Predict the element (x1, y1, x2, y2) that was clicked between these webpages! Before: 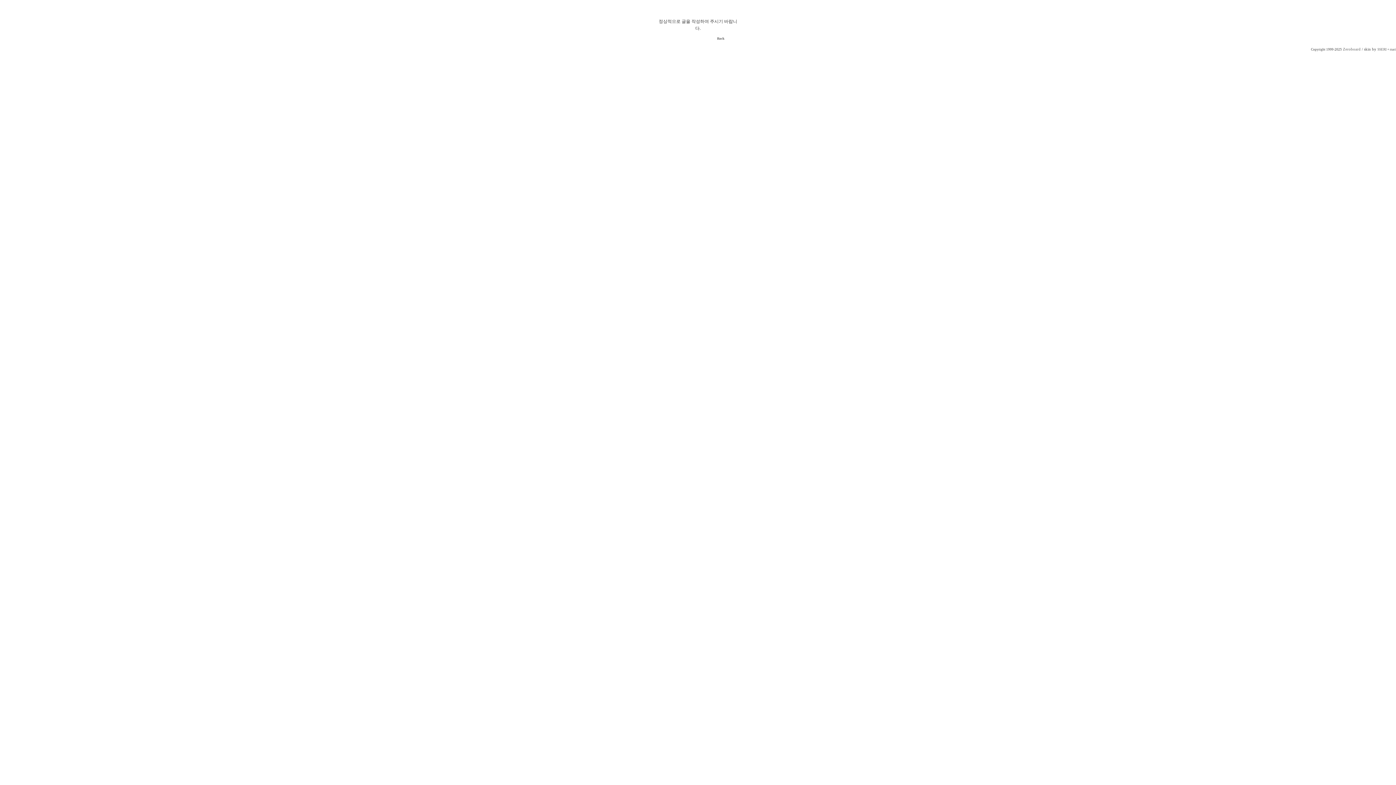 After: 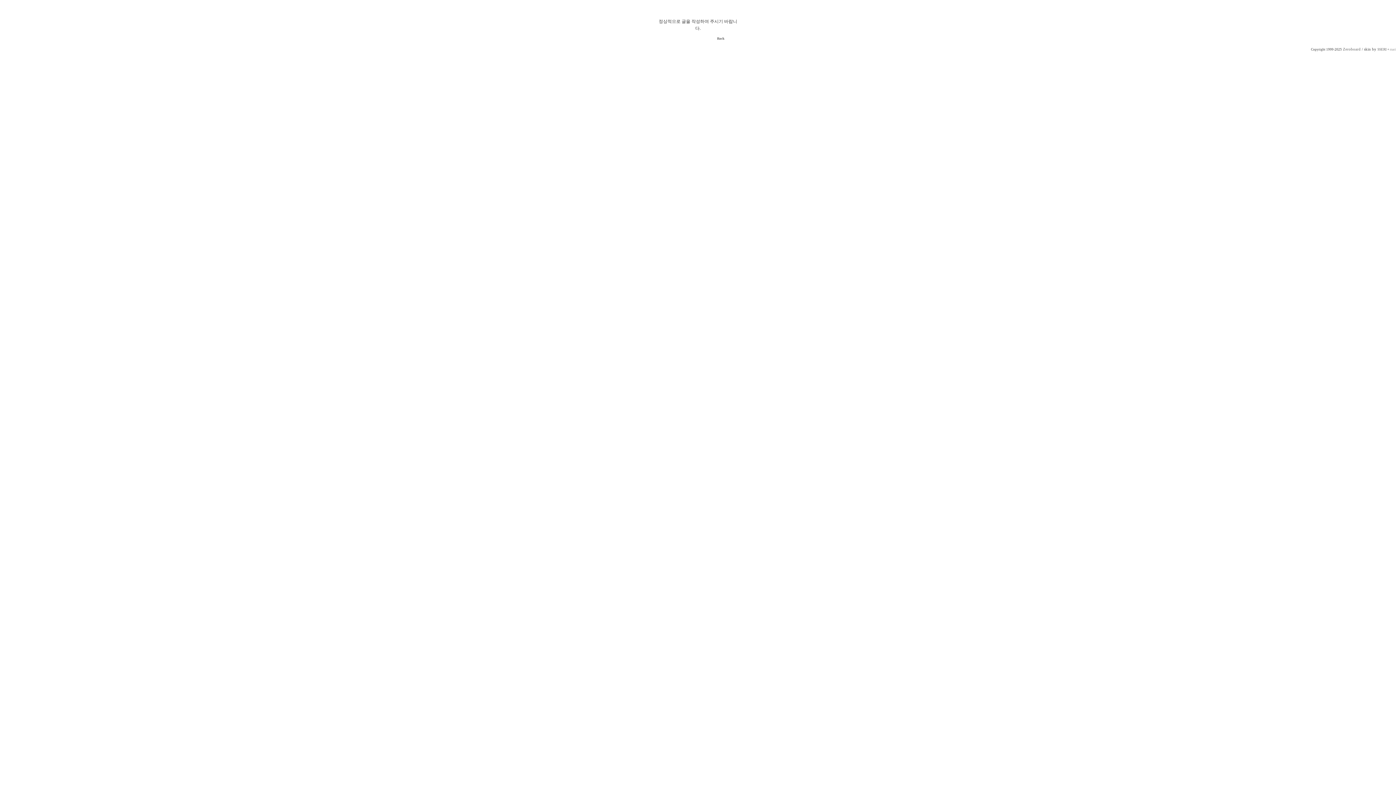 Action: bbox: (1390, 47, 1396, 51) label: mari